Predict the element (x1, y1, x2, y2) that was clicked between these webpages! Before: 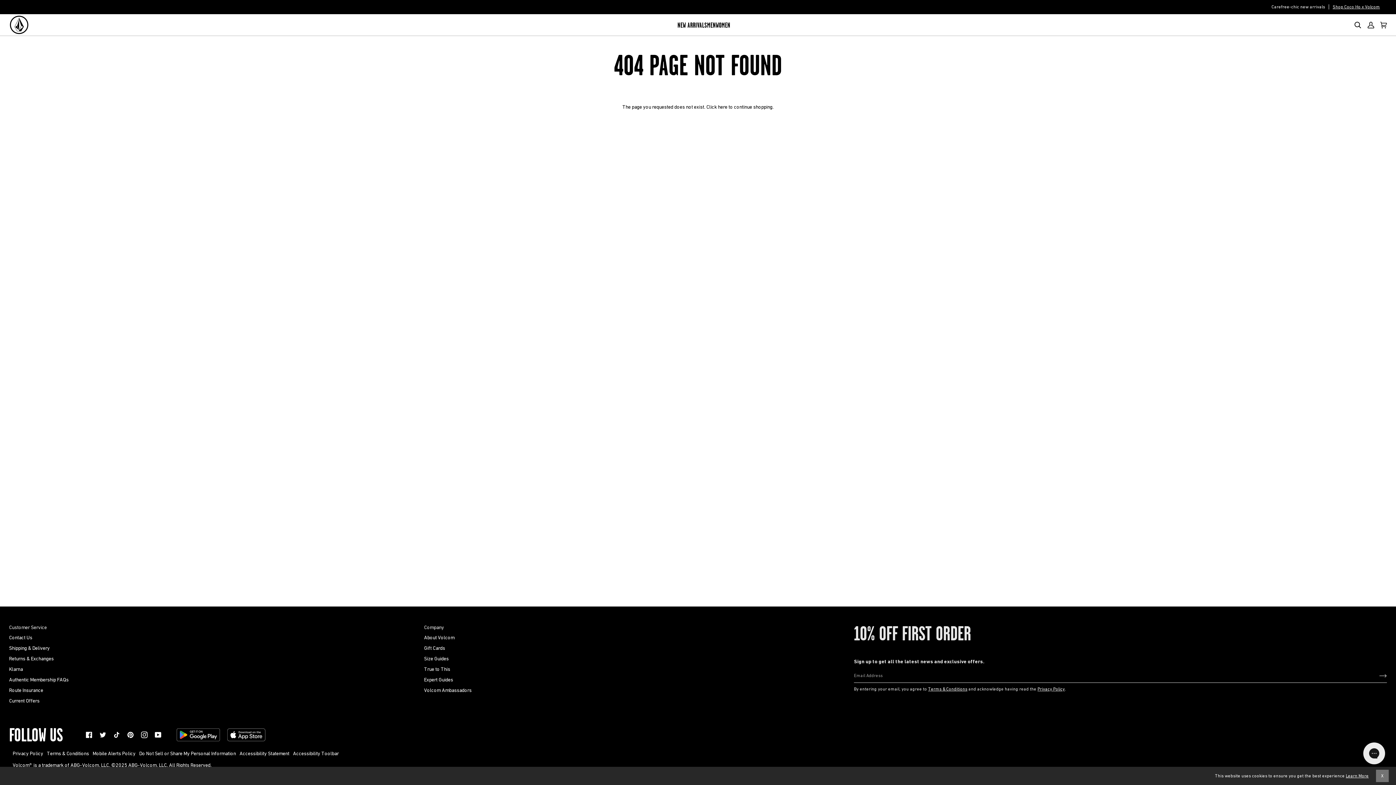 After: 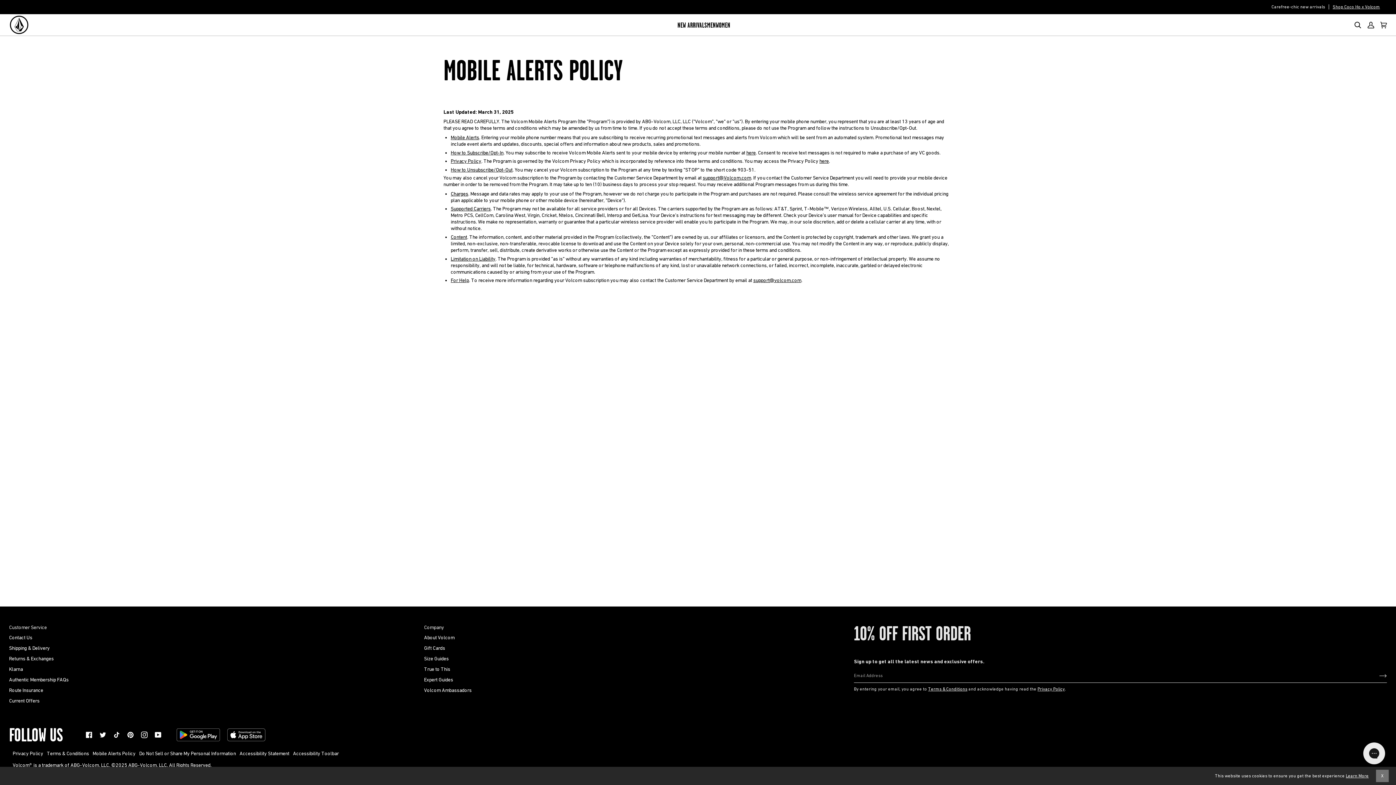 Action: bbox: (92, 750, 135, 756) label: Mobile Alerts Policy